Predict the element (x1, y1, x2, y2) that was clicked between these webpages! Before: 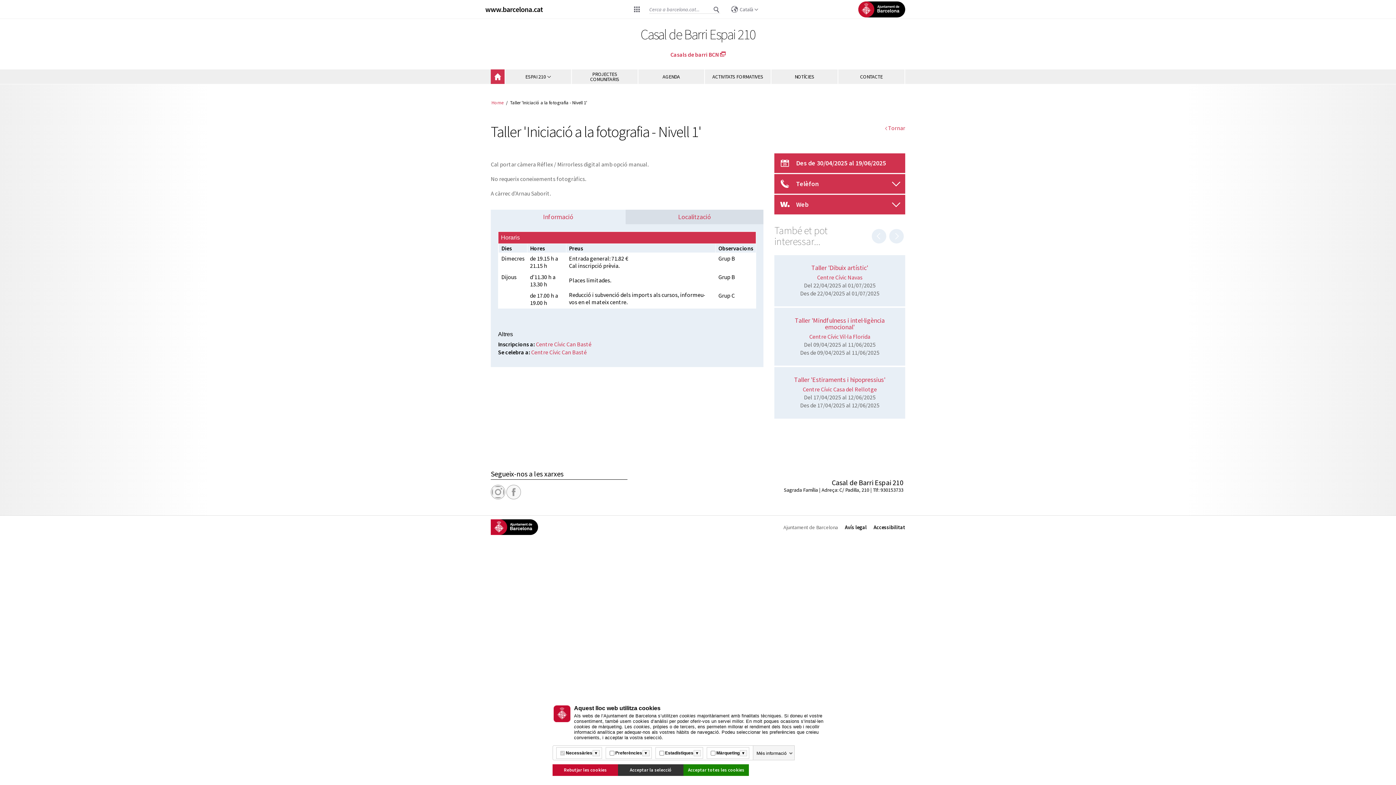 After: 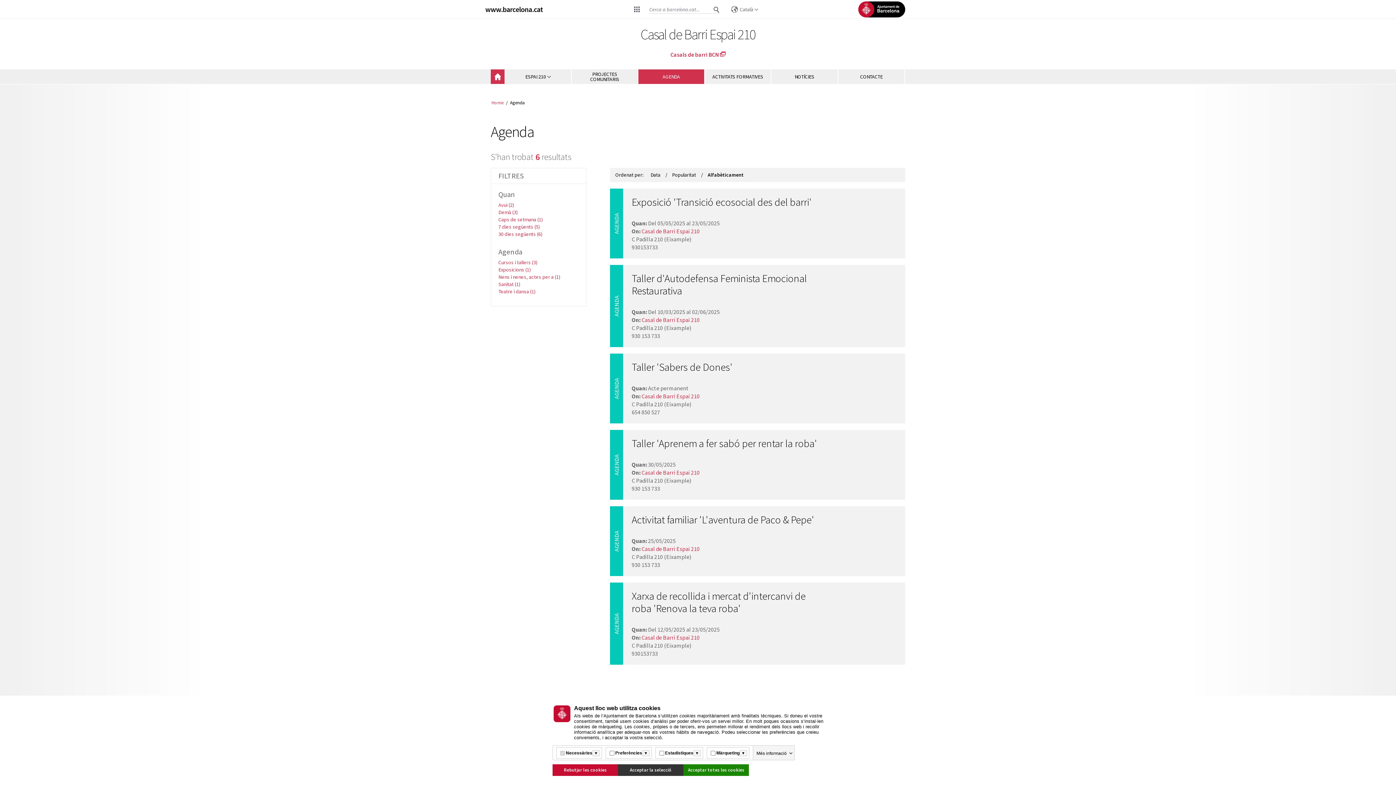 Action: label: AGENDA bbox: (638, 69, 705, 84)